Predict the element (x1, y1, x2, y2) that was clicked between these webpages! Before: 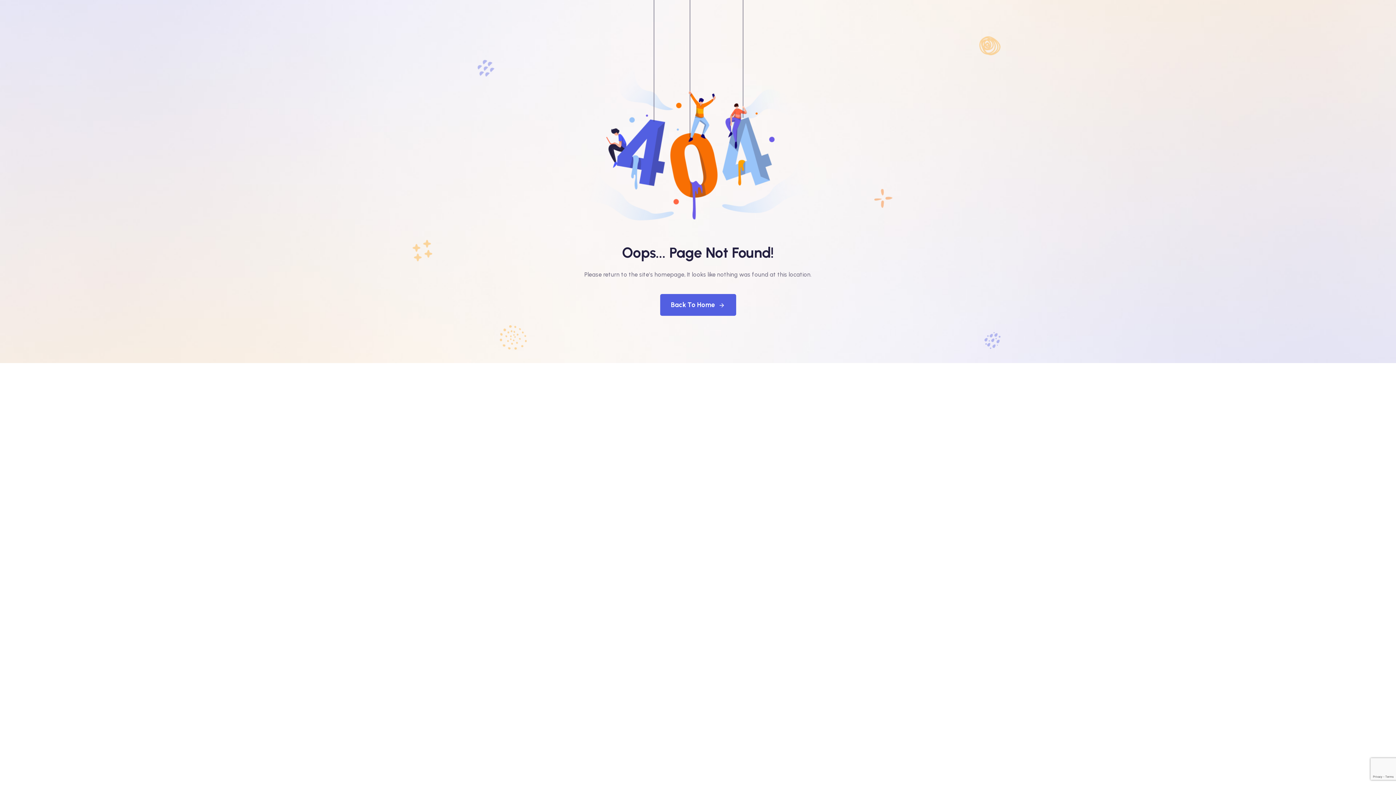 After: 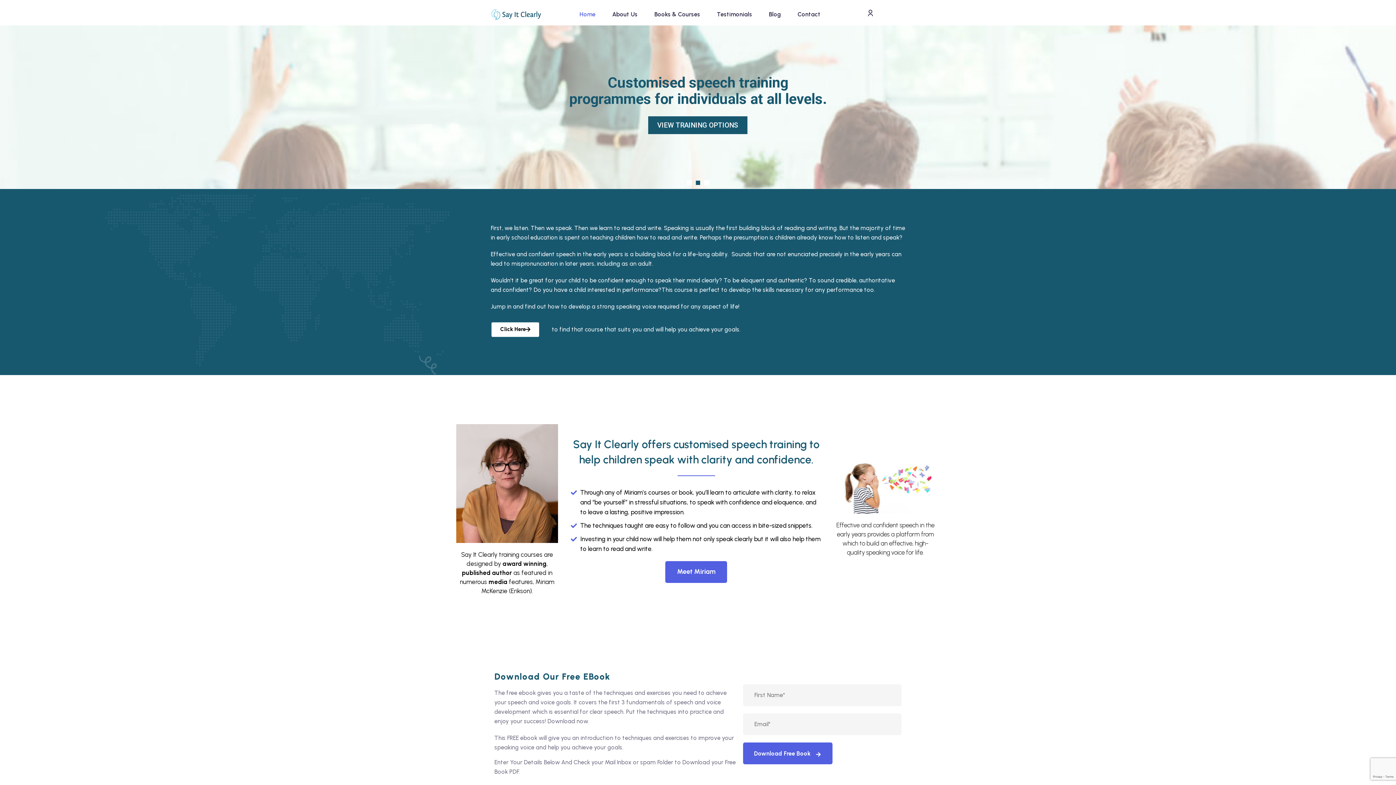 Action: bbox: (660, 294, 736, 316) label: Back To Home